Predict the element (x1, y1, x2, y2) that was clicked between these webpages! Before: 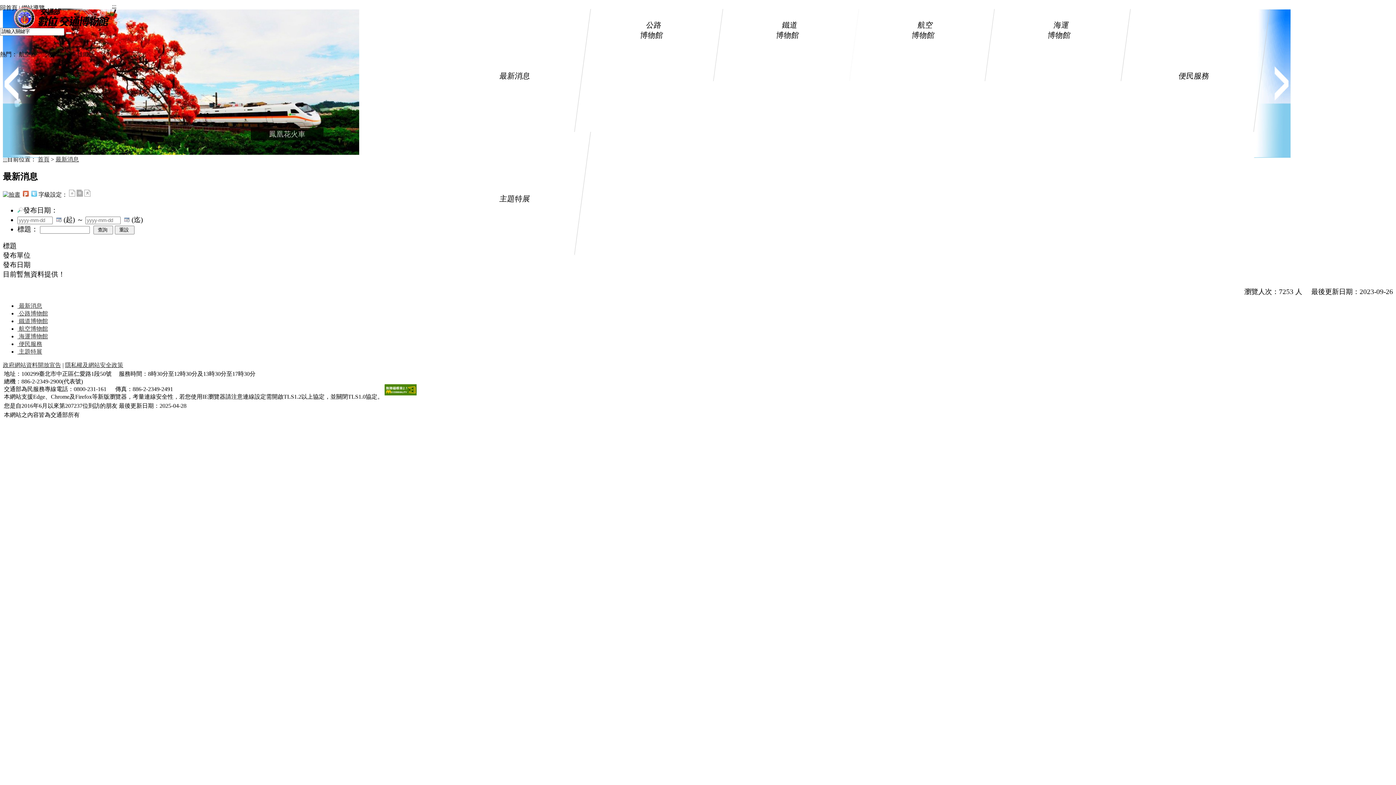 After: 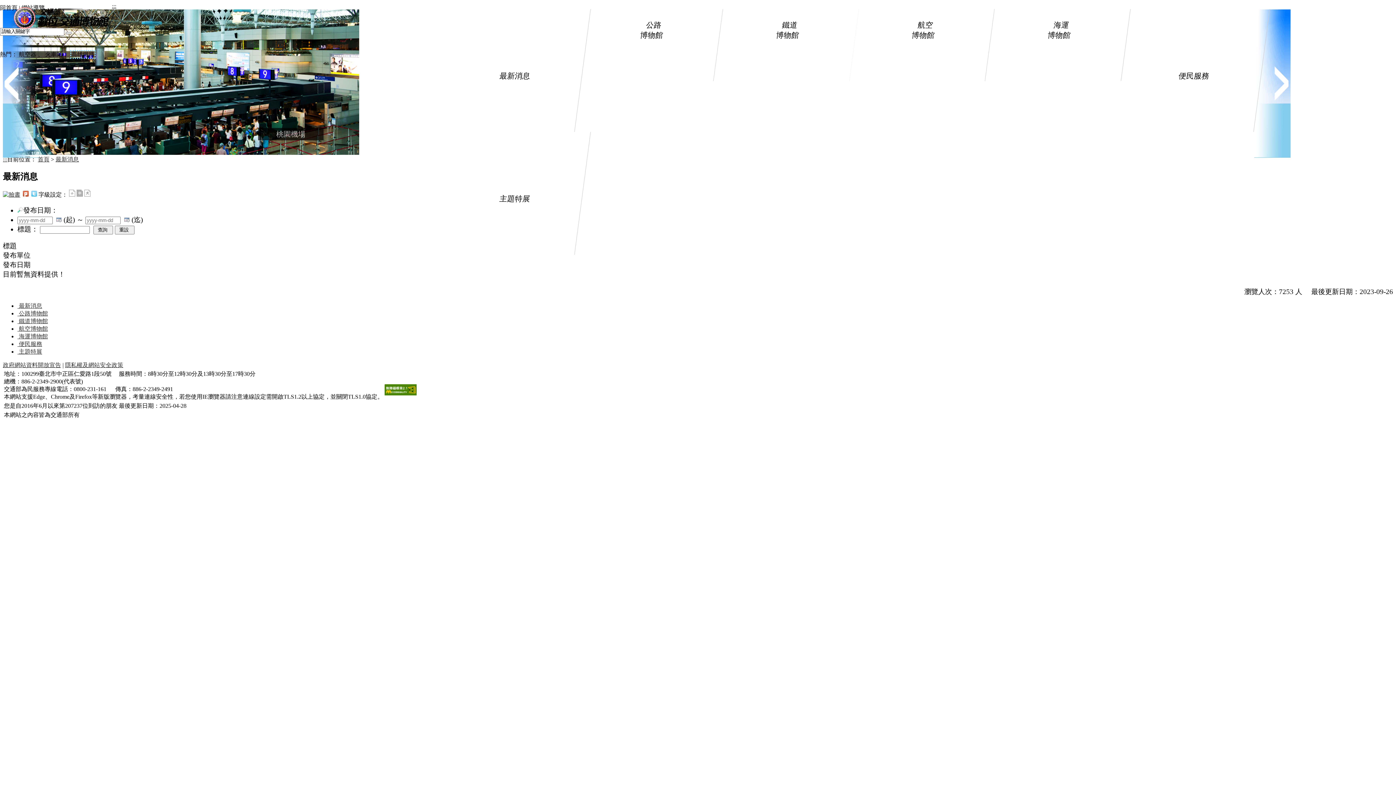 Action: bbox: (71, 51, 94, 57) label: 高雄鐵路